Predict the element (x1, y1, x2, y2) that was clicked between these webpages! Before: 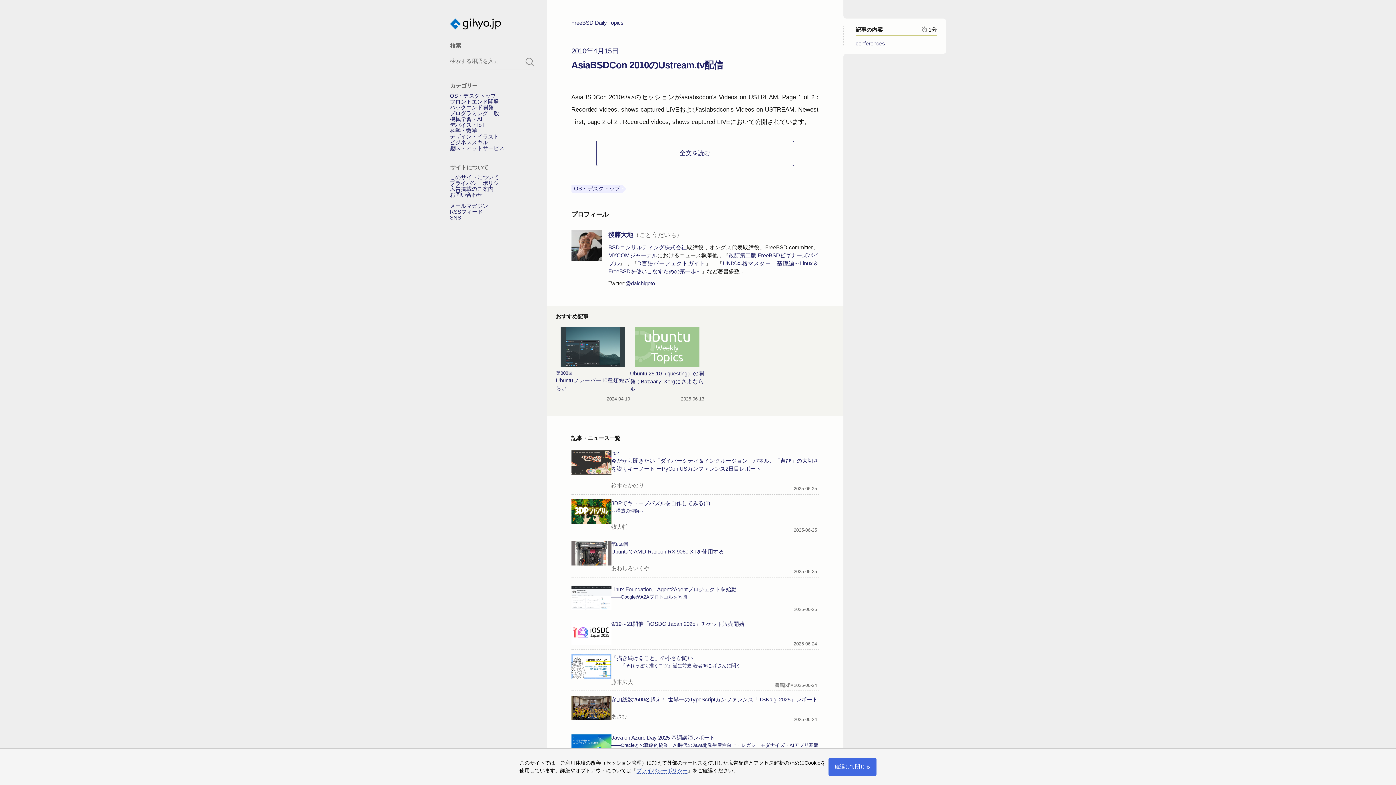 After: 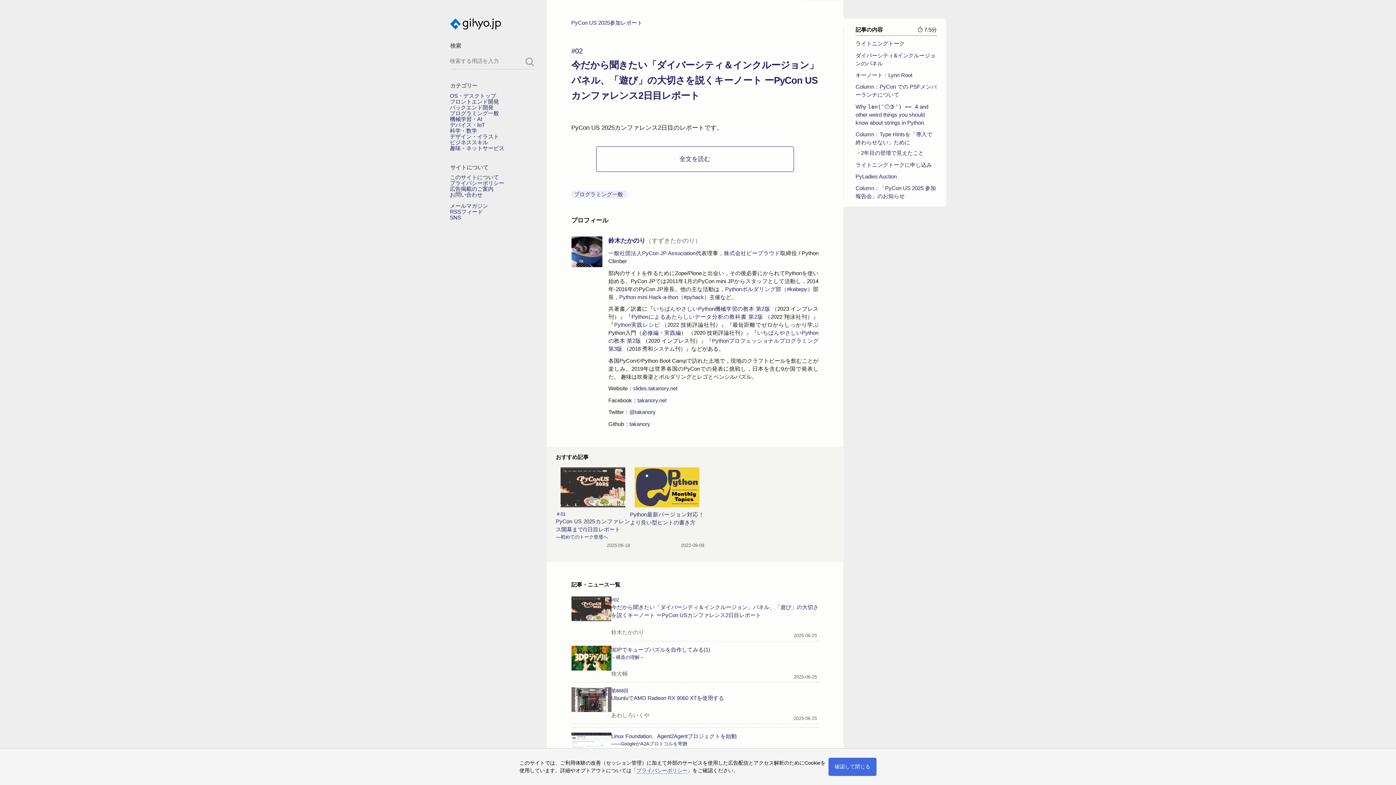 Action: label: #02
今だから聞きたい「ダイバーシティ＆インクルージョン」パネル⁠⁠、「遊び」の大切さを説くキーノート ーPyCon USカンファレンス2日目レポート

鈴木たかのり

2025-06-25 bbox: (571, 447, 818, 493)